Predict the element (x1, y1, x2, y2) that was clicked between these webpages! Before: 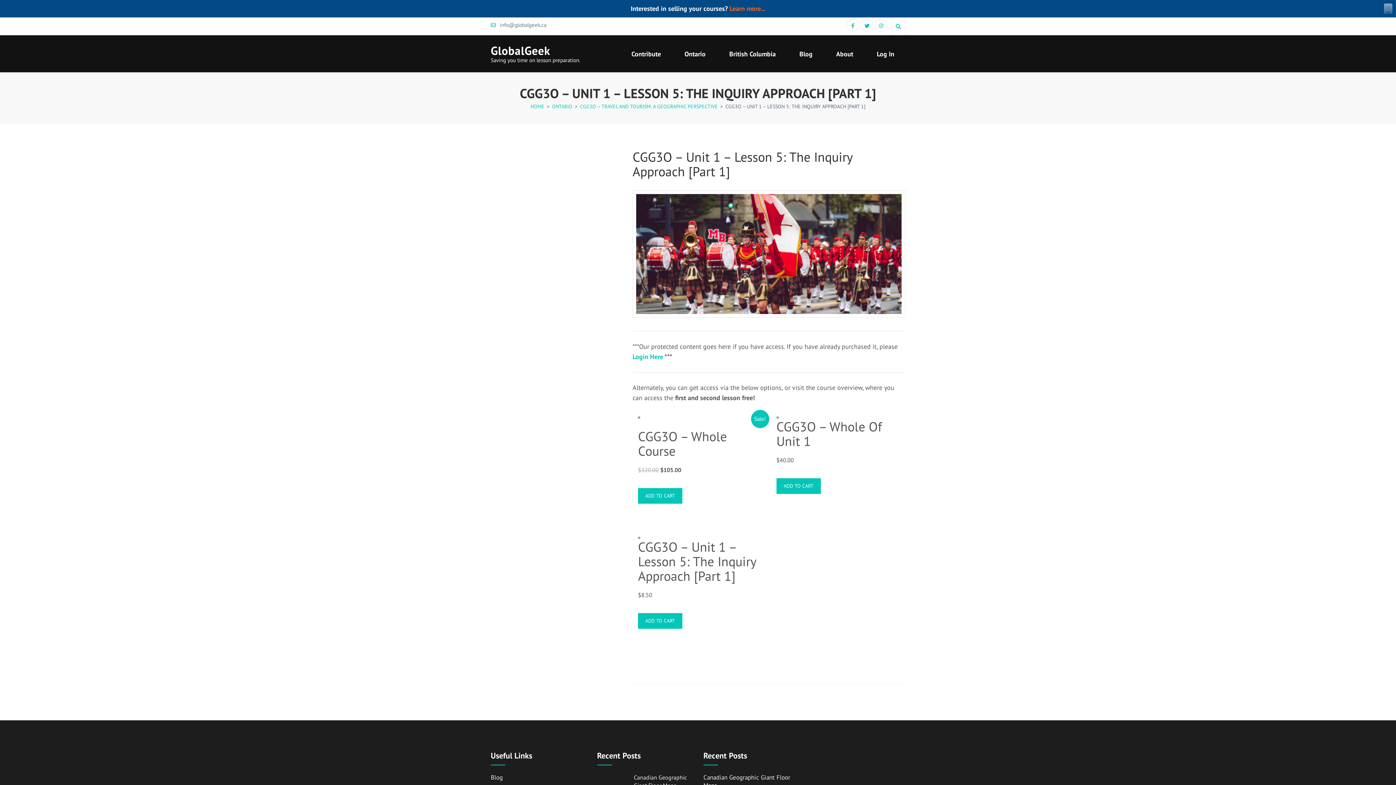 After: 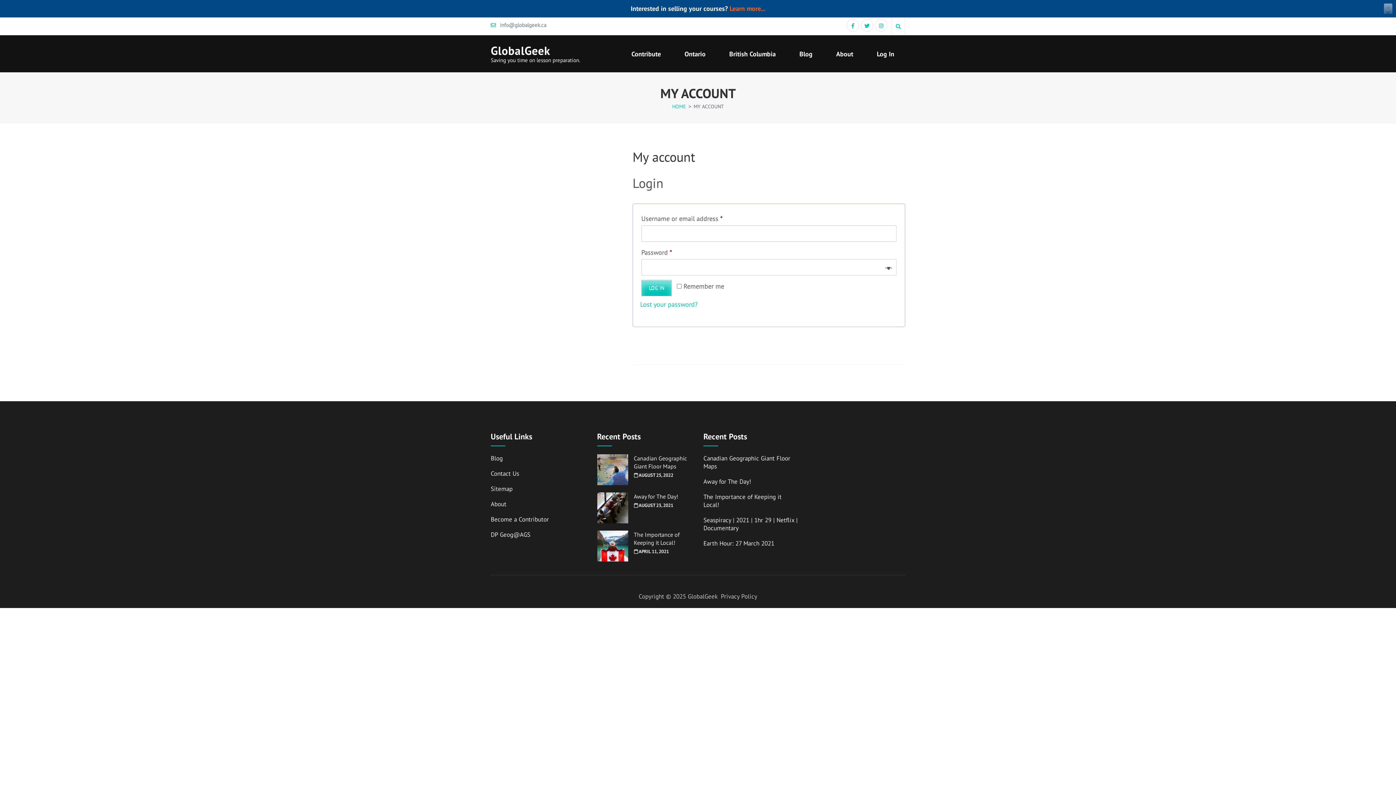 Action: label: Log In bbox: (866, 46, 905, 62)